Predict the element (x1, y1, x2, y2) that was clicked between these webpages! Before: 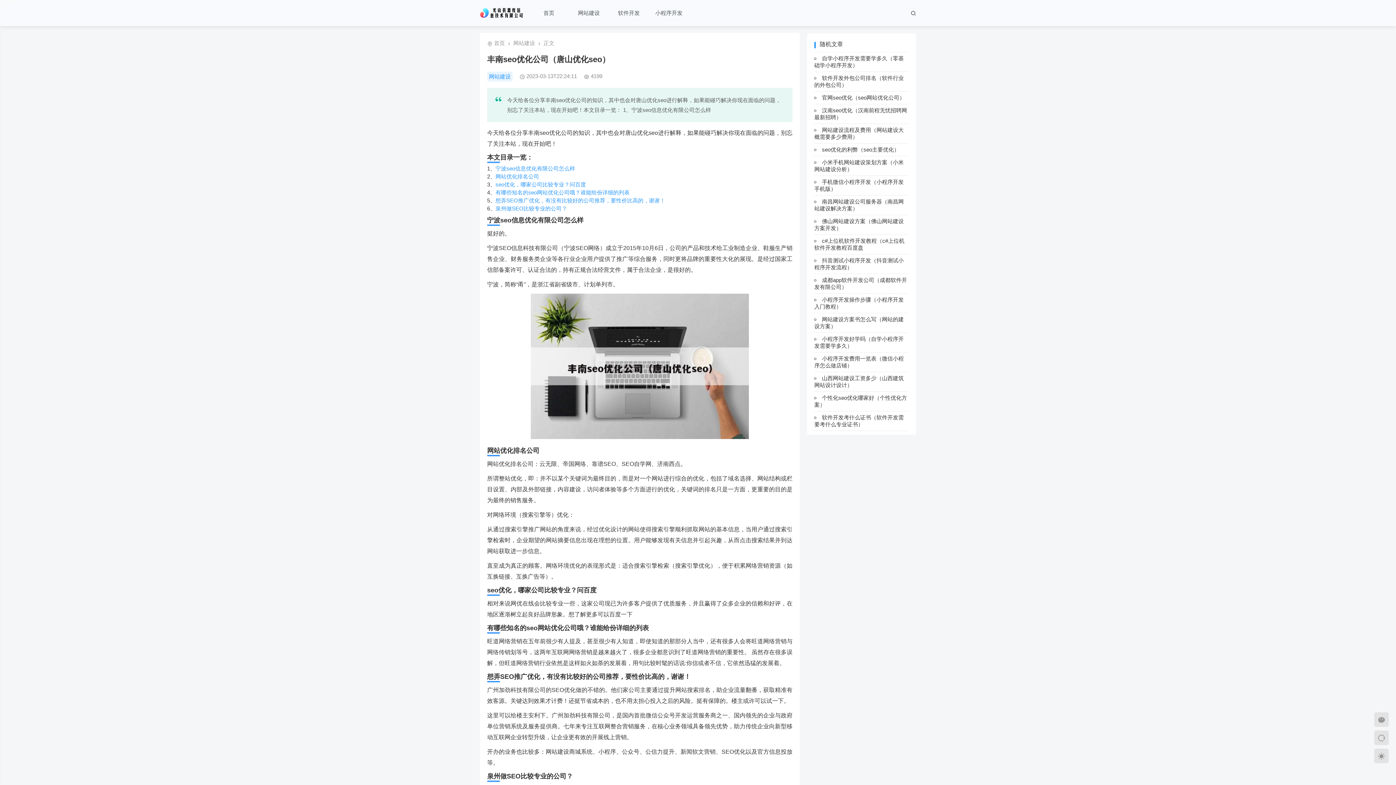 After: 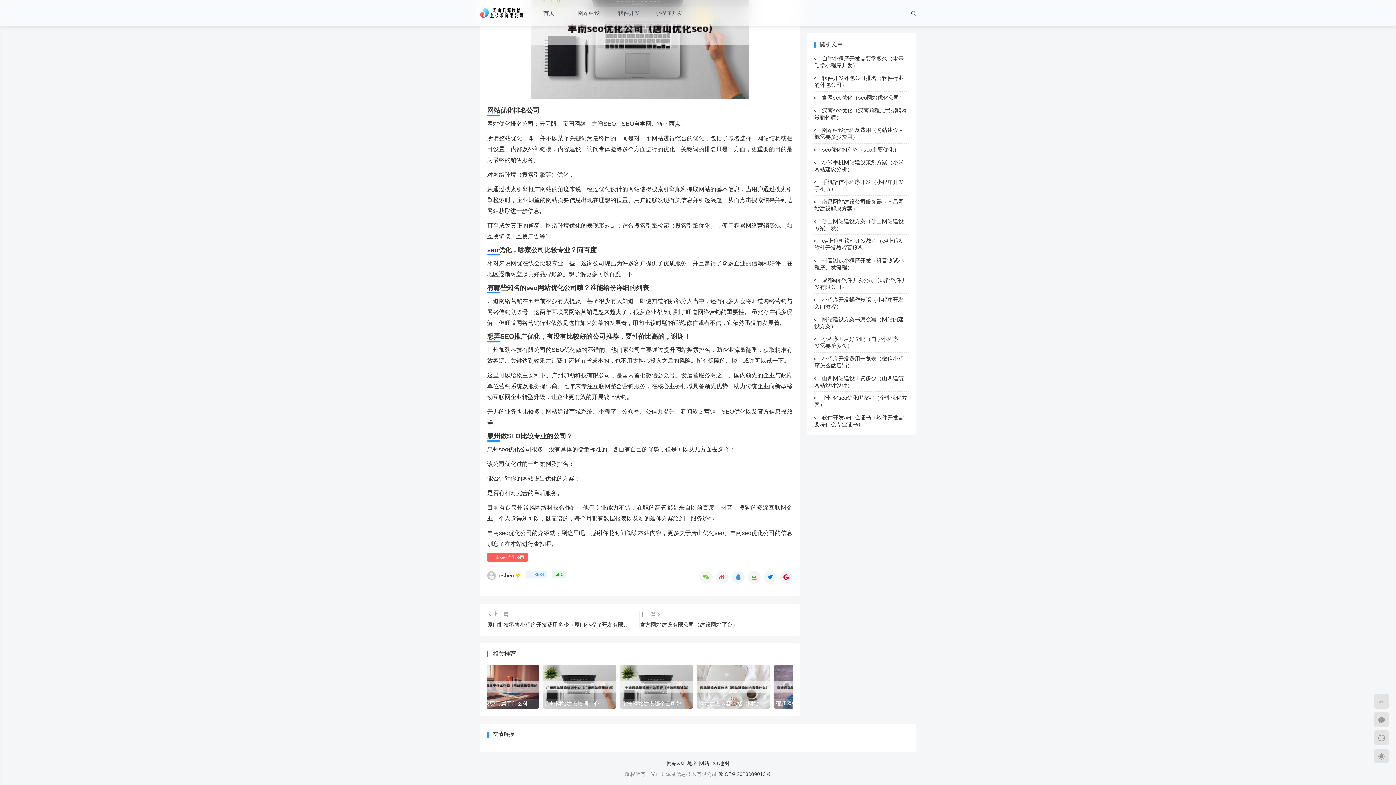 Action: bbox: (495, 189, 629, 195) label: 有哪些知名的seo网站优化公司哦？谁能给份详细的列表